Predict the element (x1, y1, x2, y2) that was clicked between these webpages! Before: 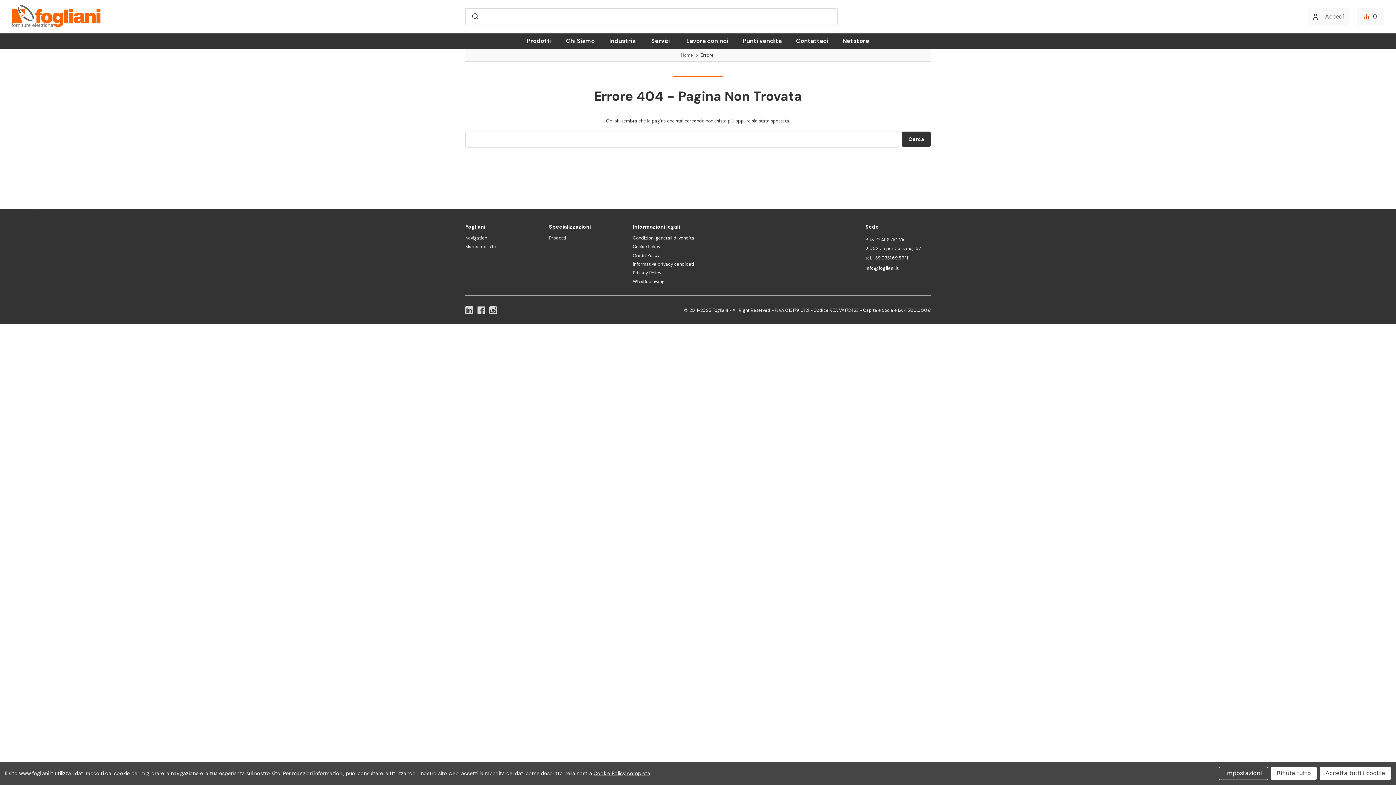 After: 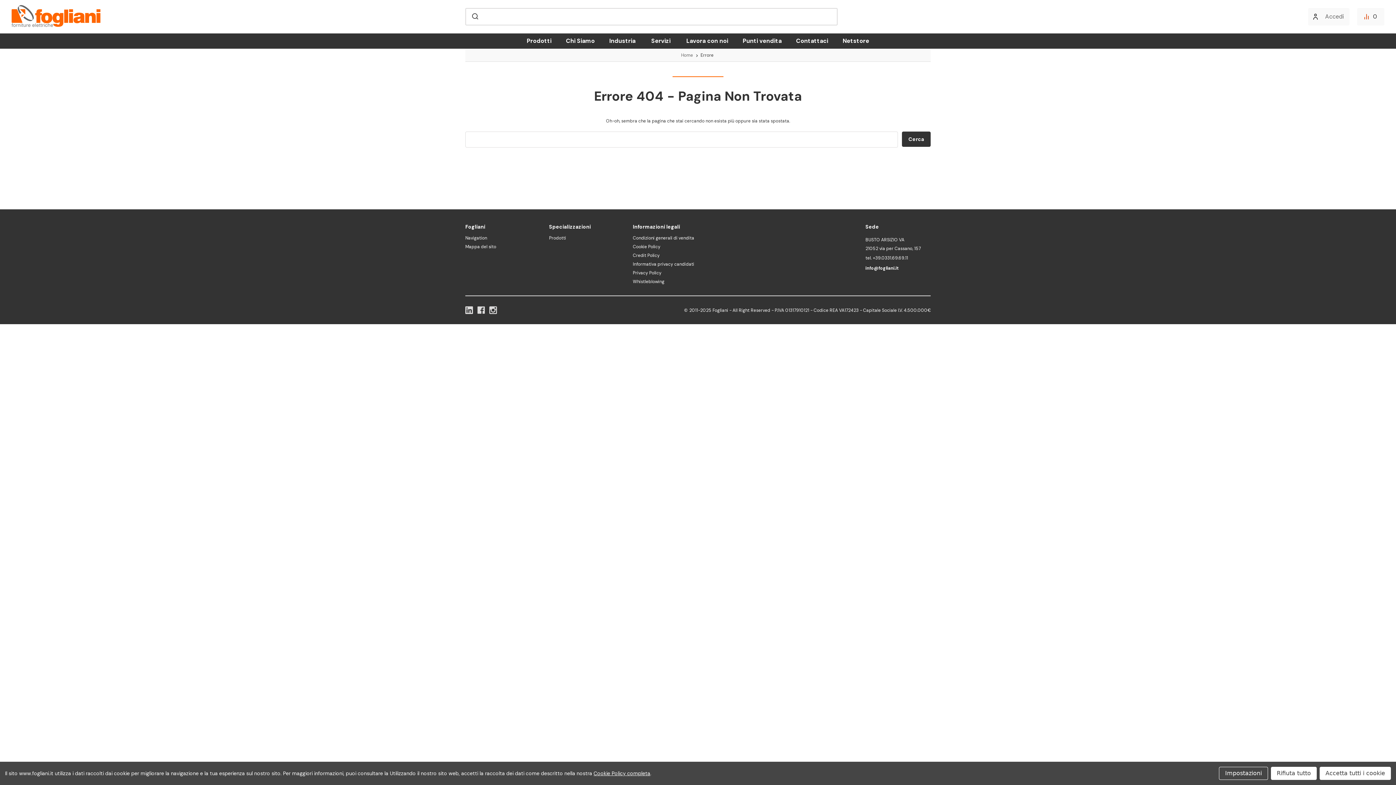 Action: label: Errore bbox: (700, 52, 713, 58)